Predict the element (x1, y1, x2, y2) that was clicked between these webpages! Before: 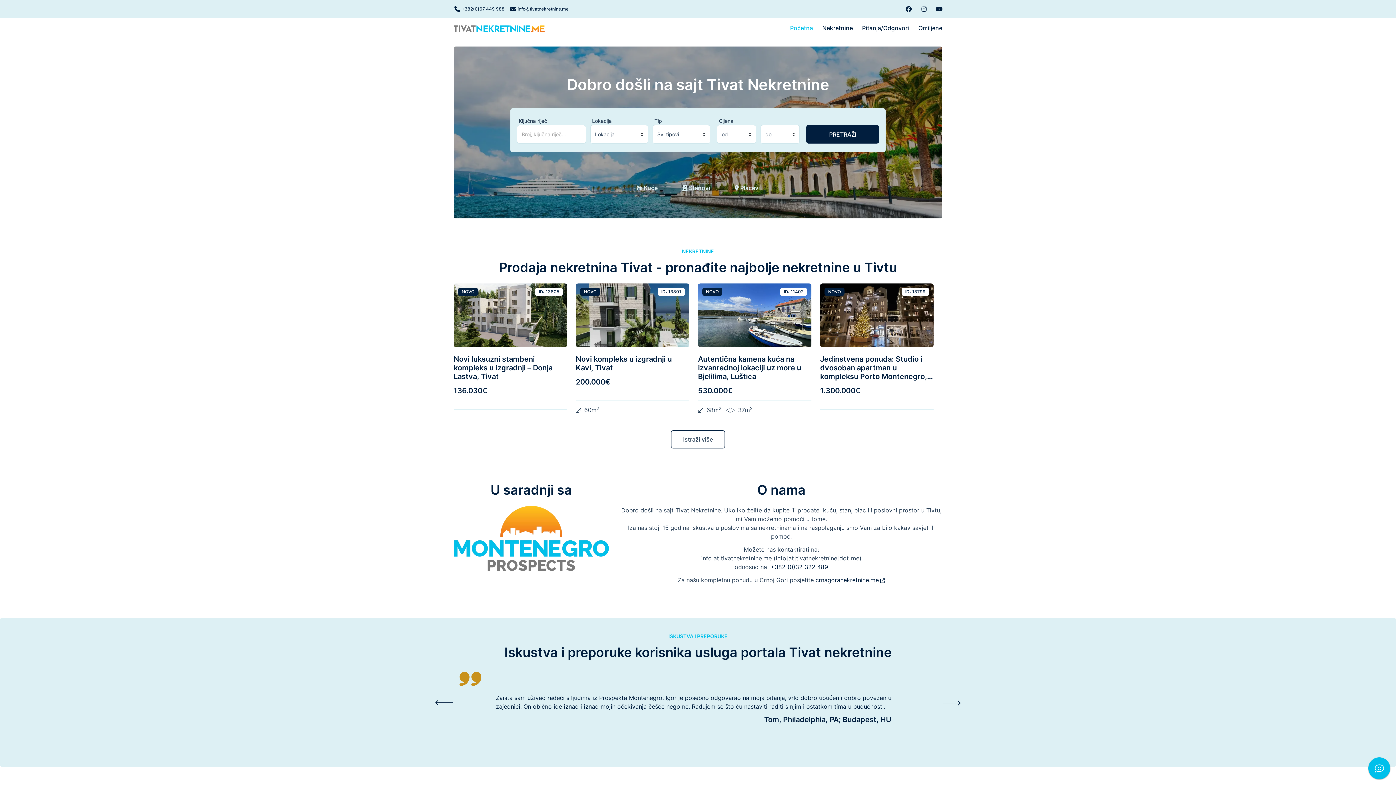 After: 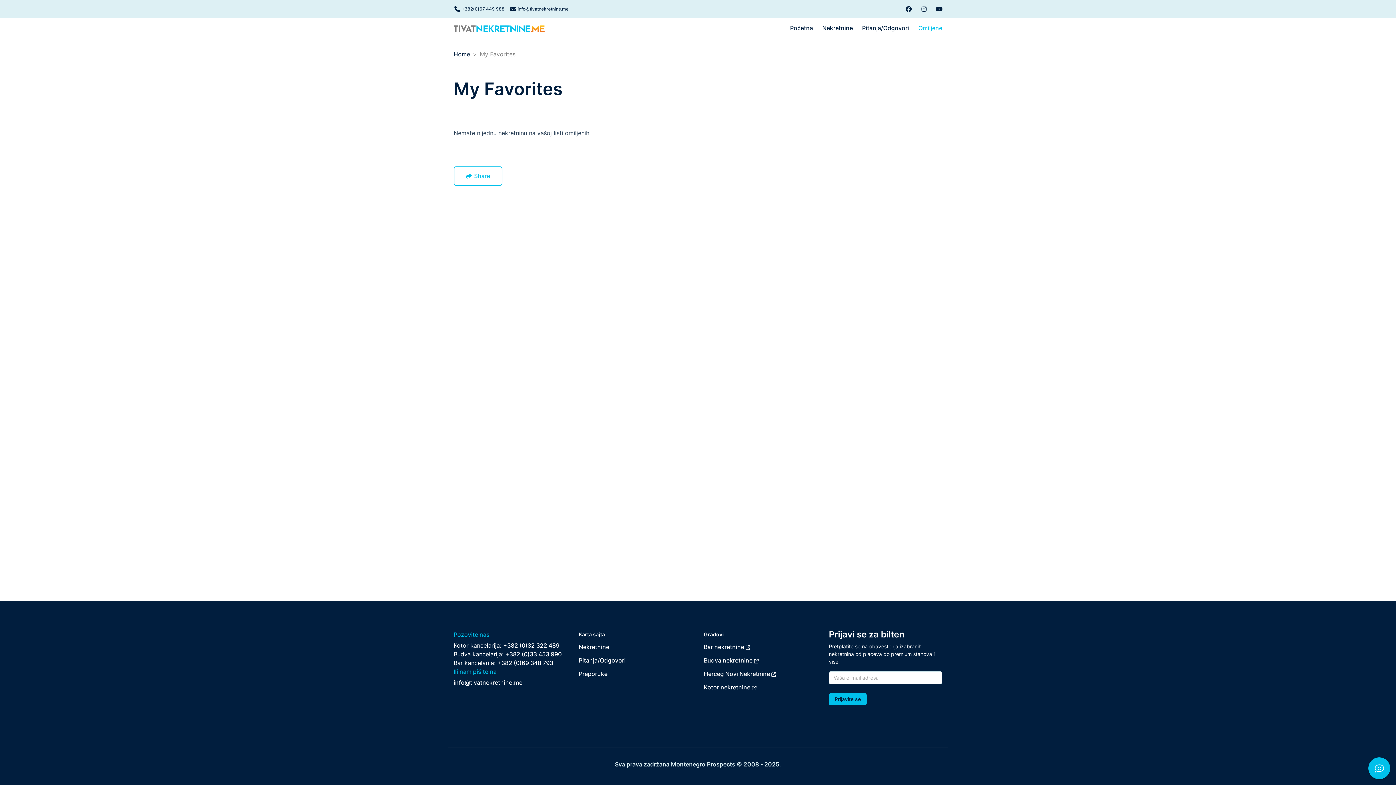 Action: bbox: (913, 18, 947, 37) label: Omiljene